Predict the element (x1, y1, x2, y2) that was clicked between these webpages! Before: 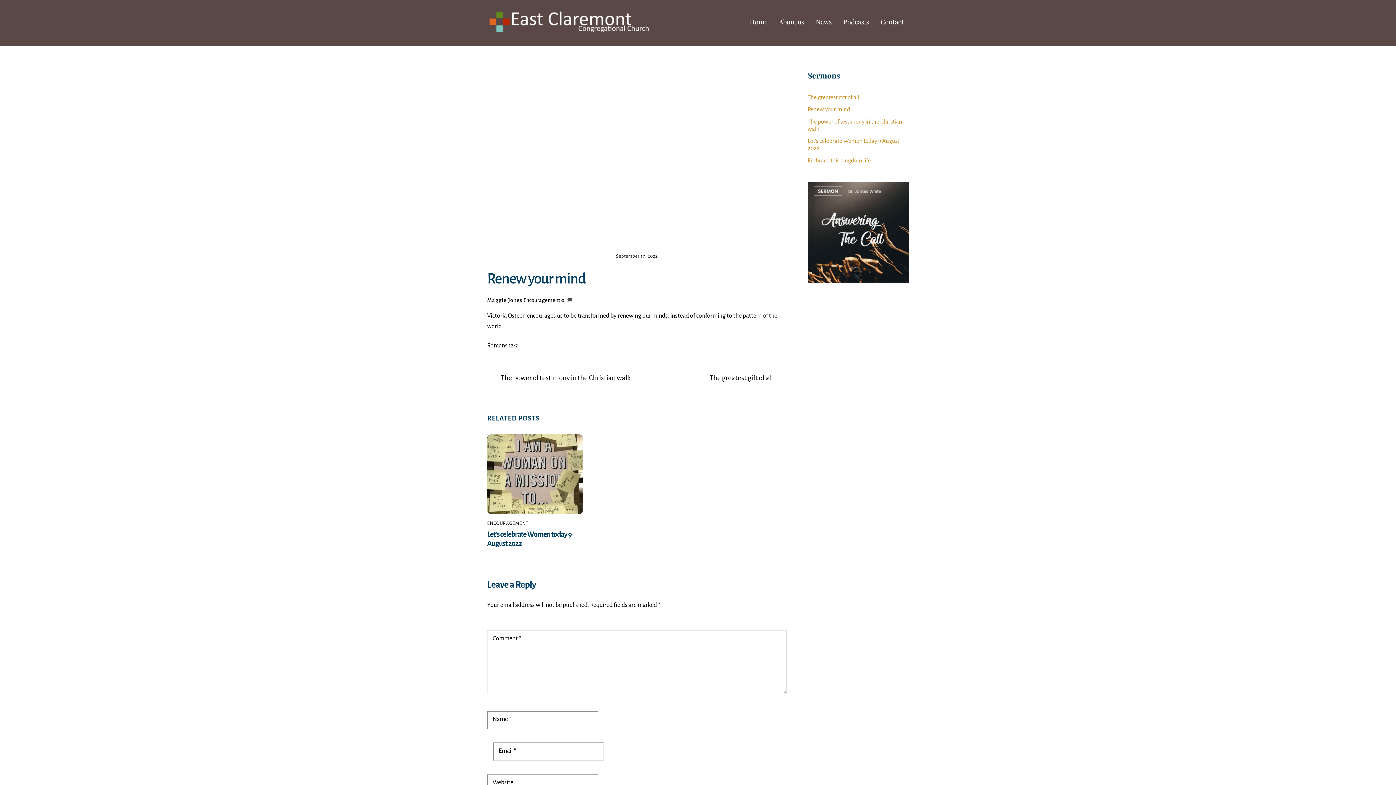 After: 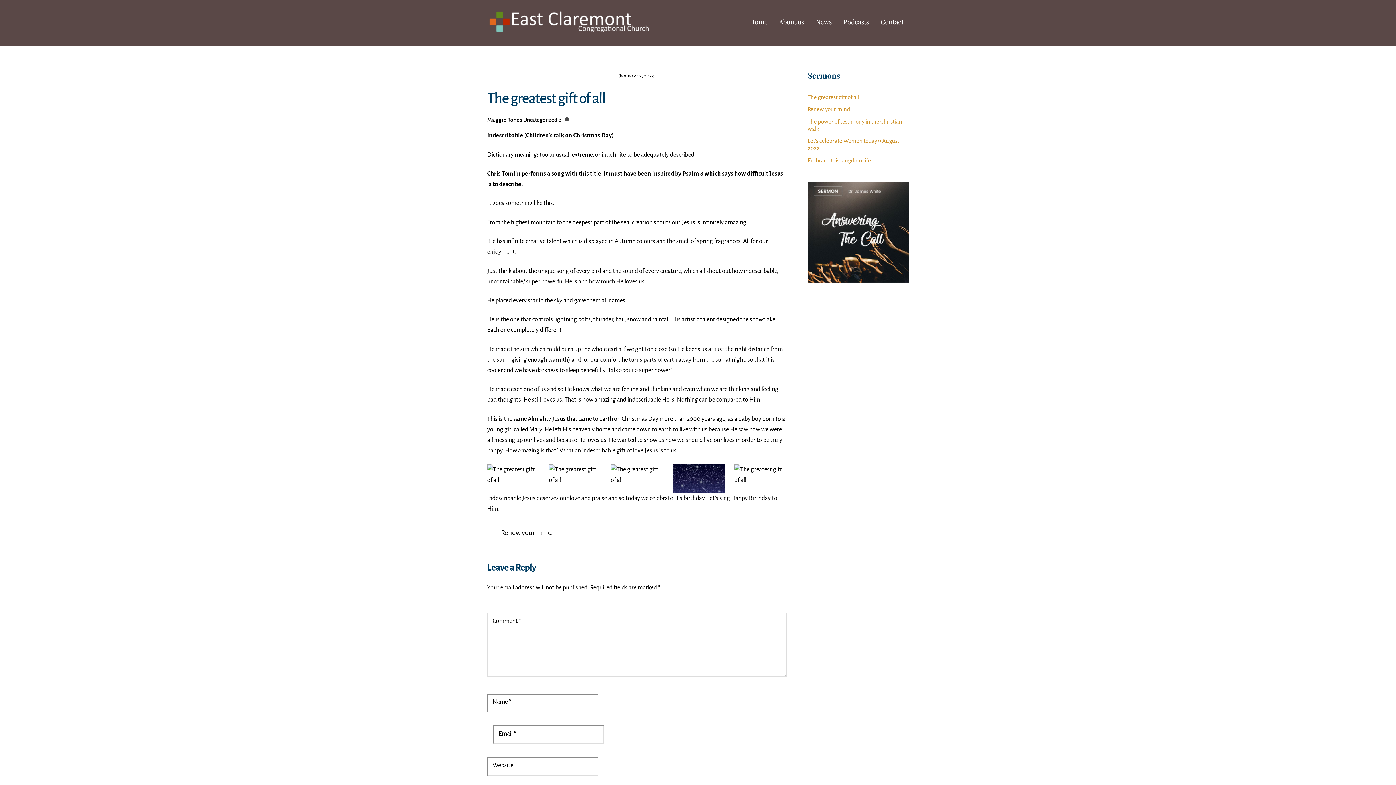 Action: bbox: (807, 94, 859, 100) label: The greatest gift of all